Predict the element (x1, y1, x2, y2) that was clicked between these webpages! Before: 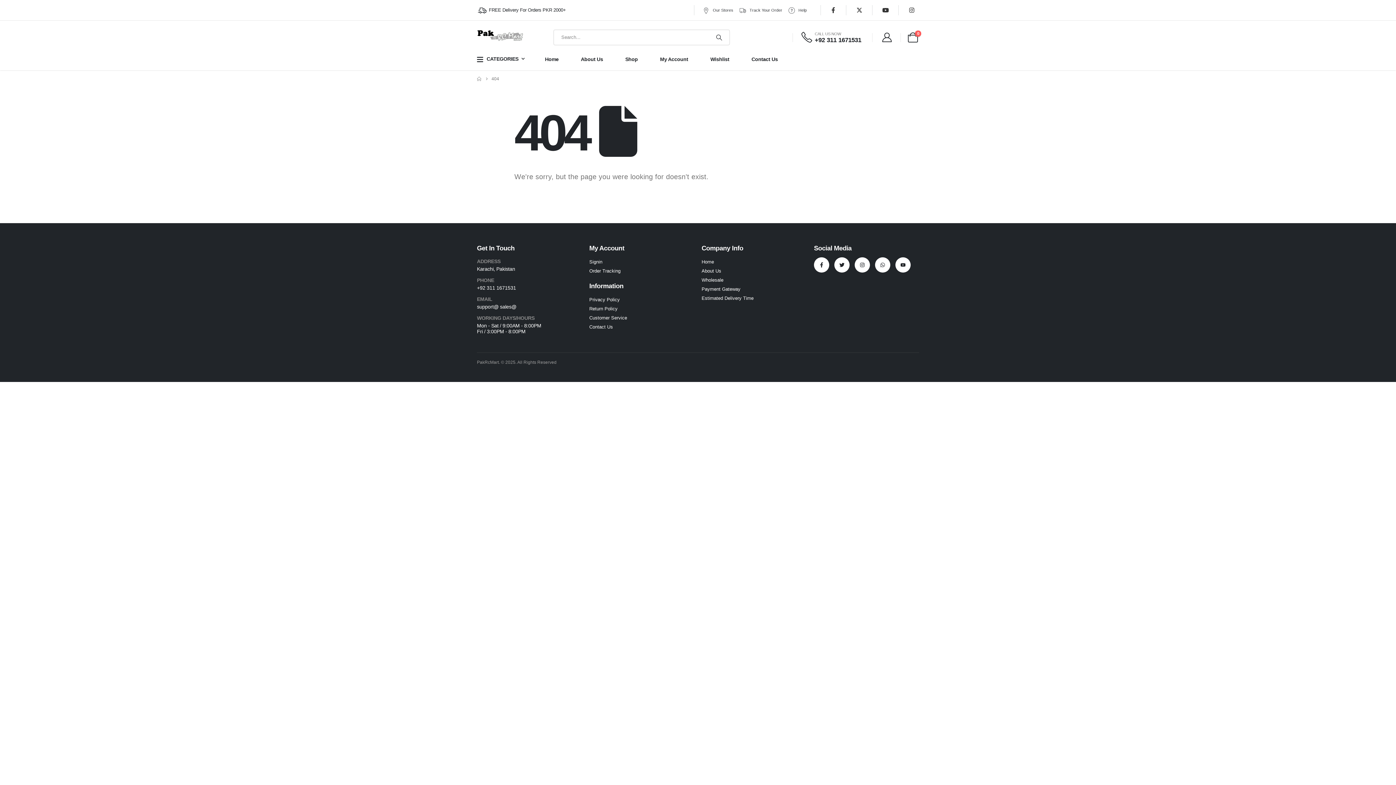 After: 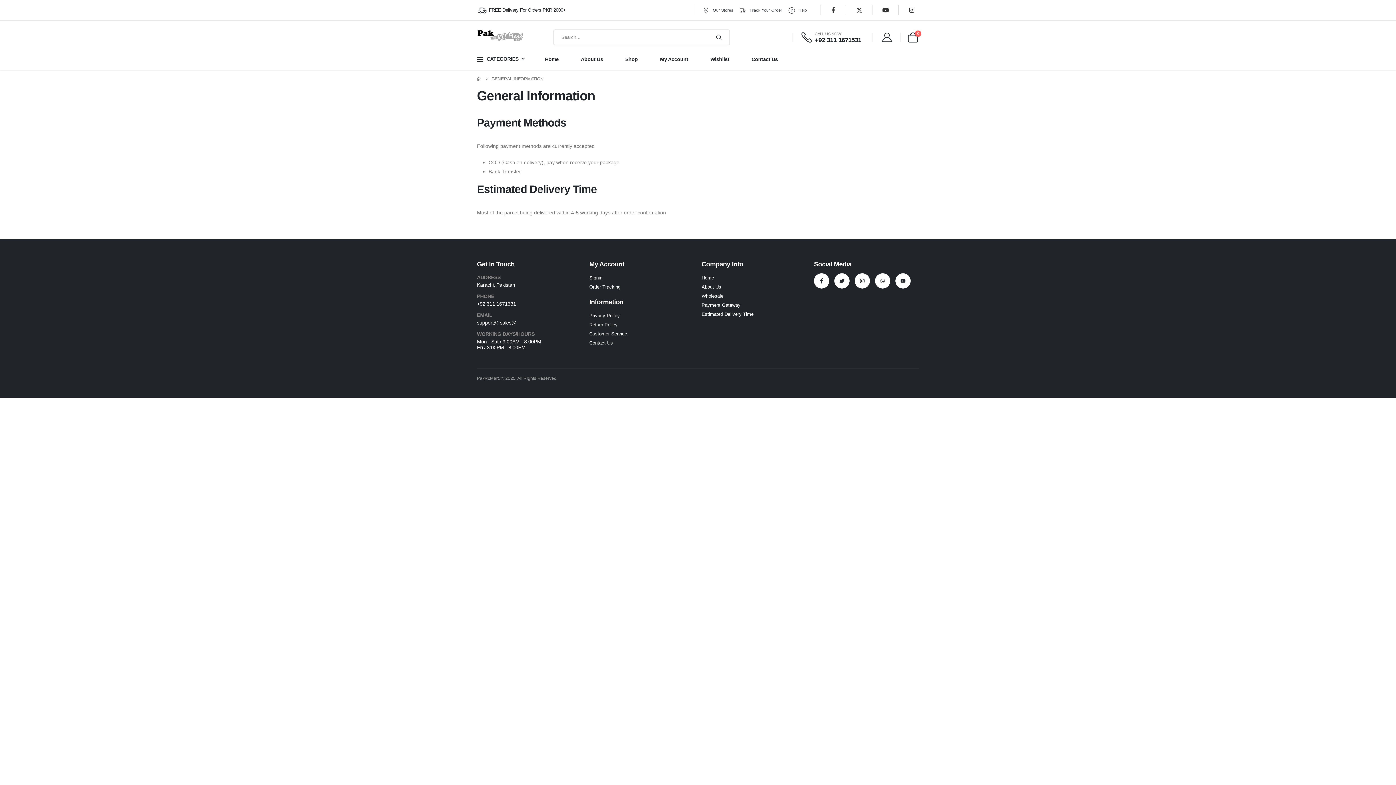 Action: bbox: (701, 293, 806, 302) label: Estimated Delivery Time